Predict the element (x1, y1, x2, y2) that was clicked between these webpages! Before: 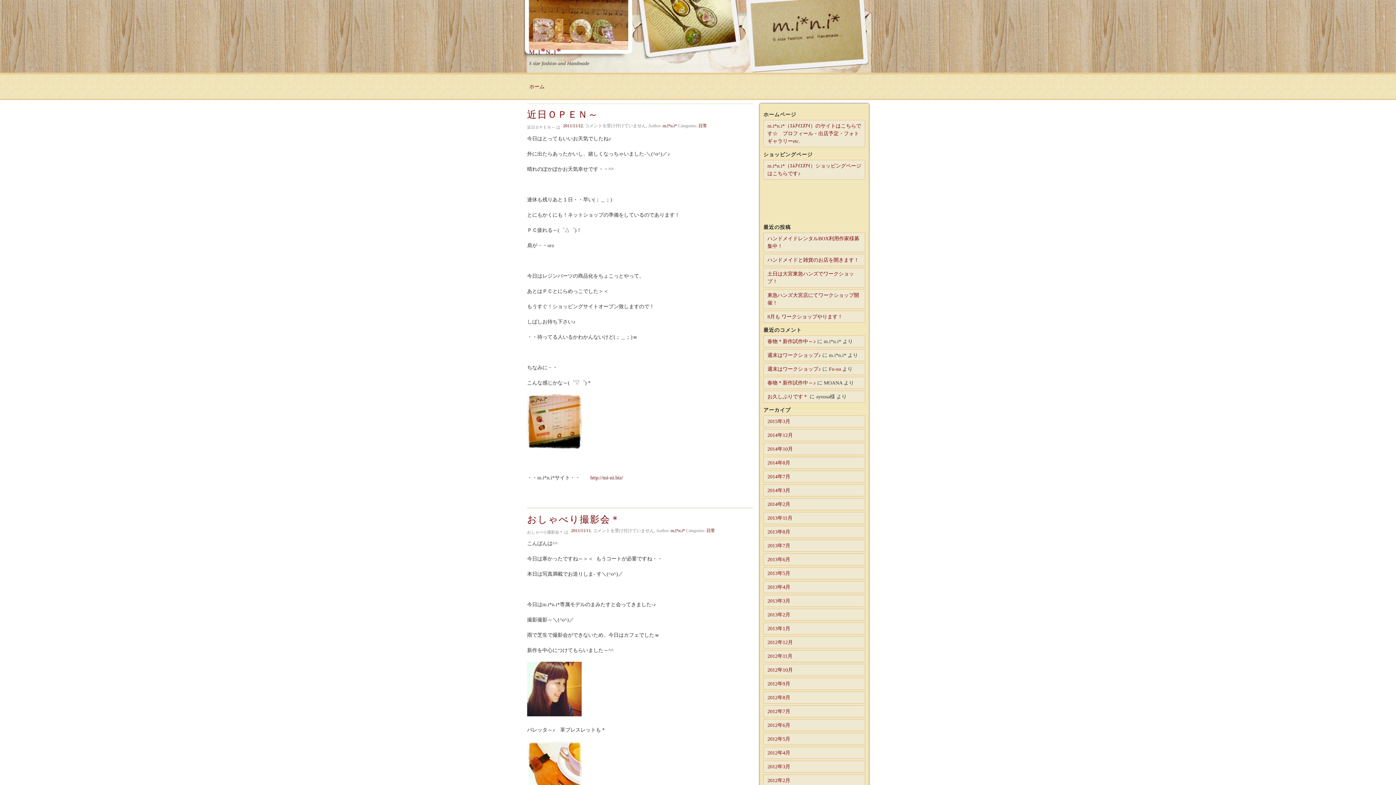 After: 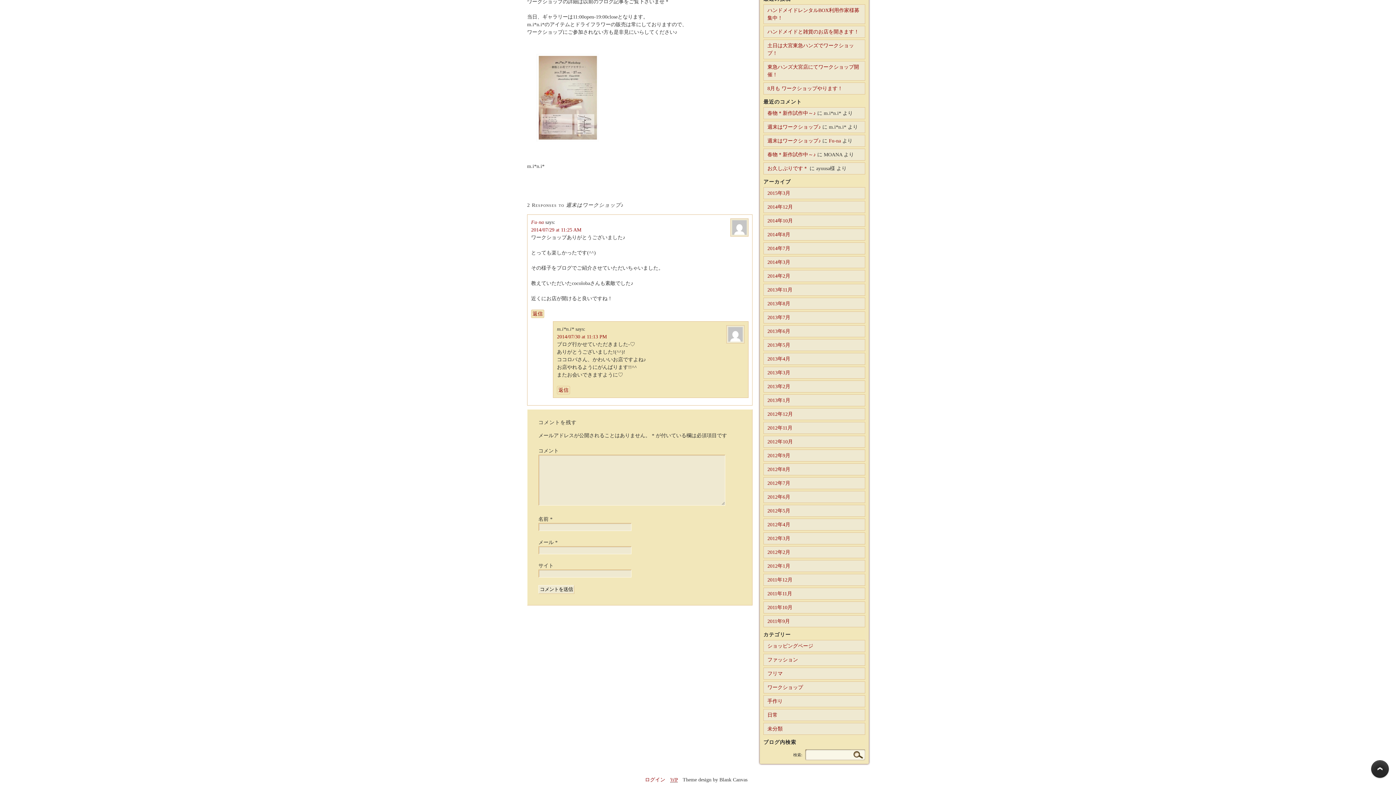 Action: label: 週末はワークショップ♪ bbox: (767, 366, 821, 372)